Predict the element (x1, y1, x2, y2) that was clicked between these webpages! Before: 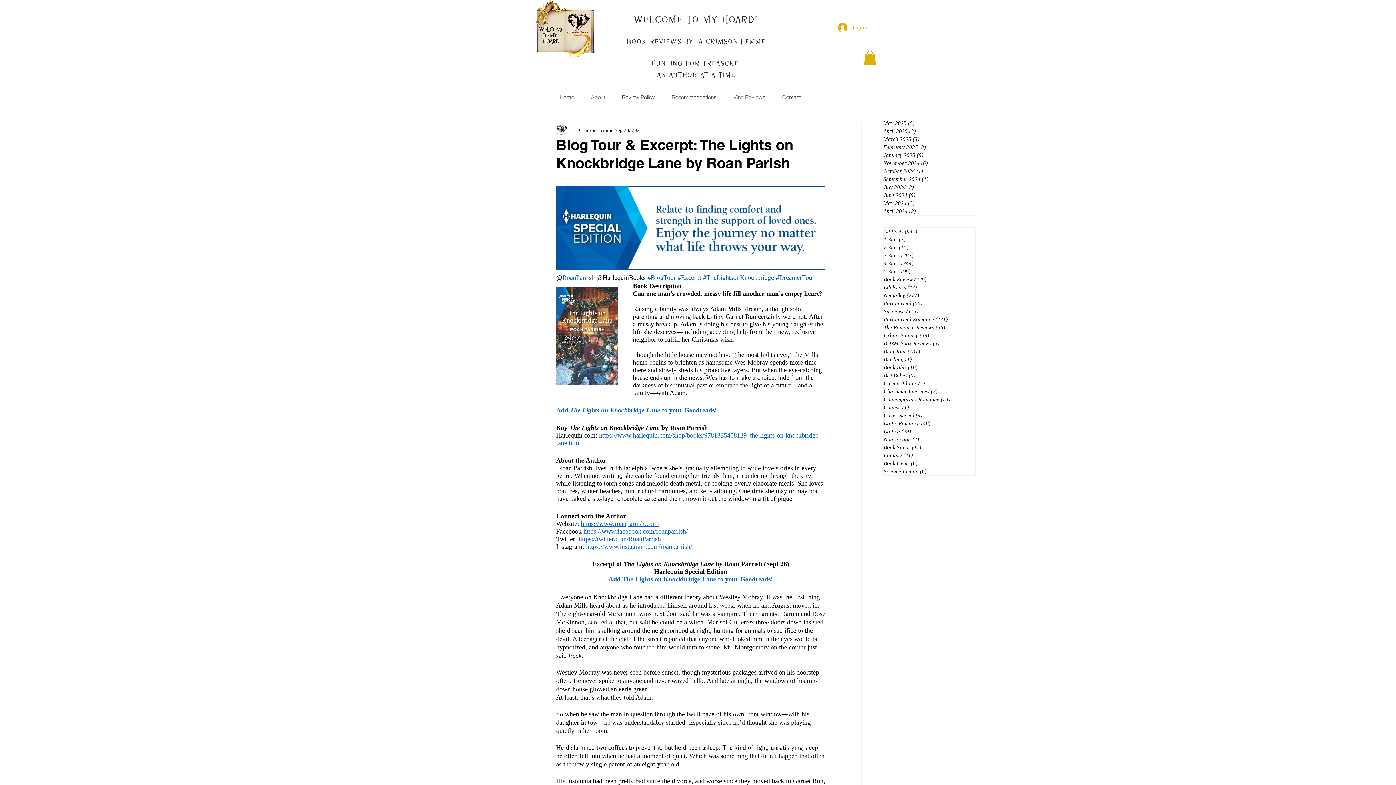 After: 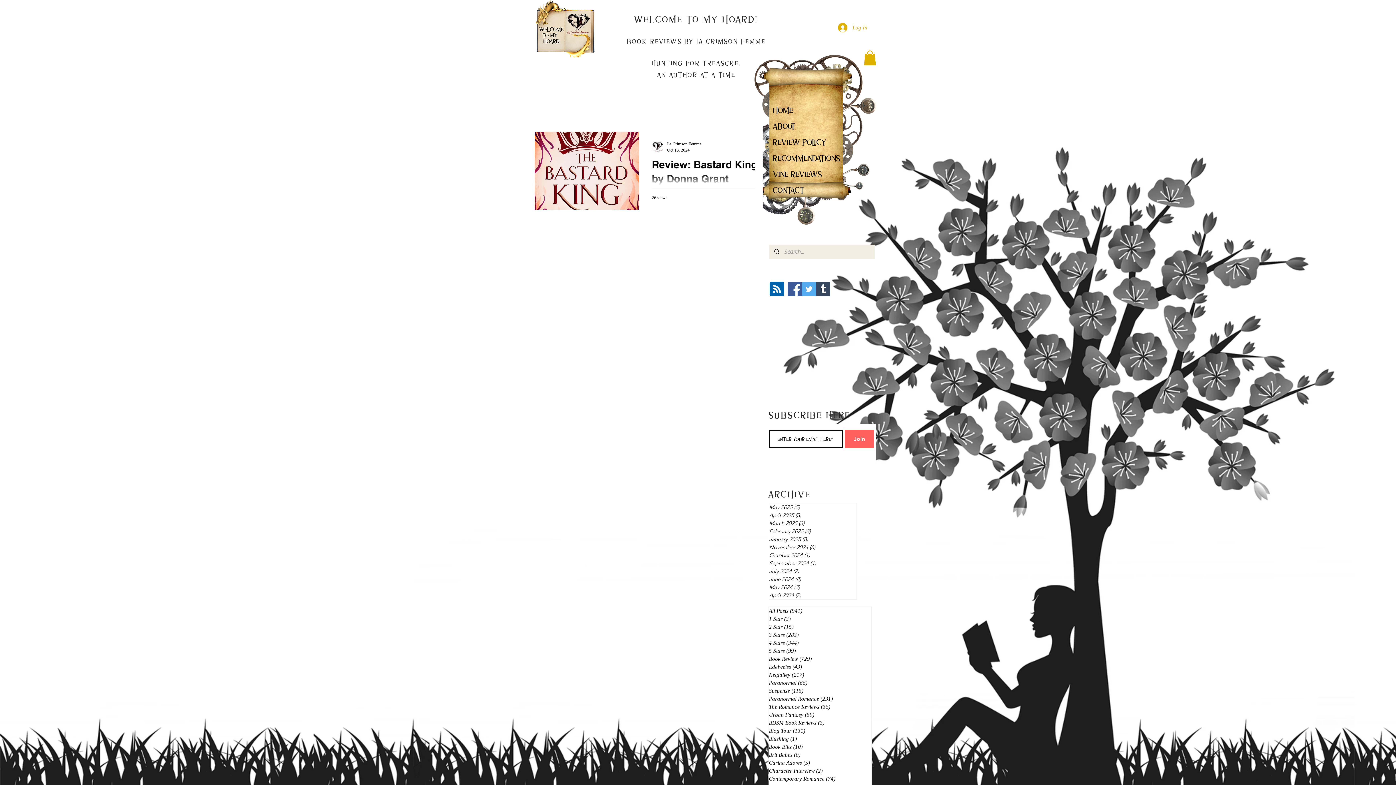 Action: label: October 2024 (1)
1 post bbox: (883, 167, 975, 175)